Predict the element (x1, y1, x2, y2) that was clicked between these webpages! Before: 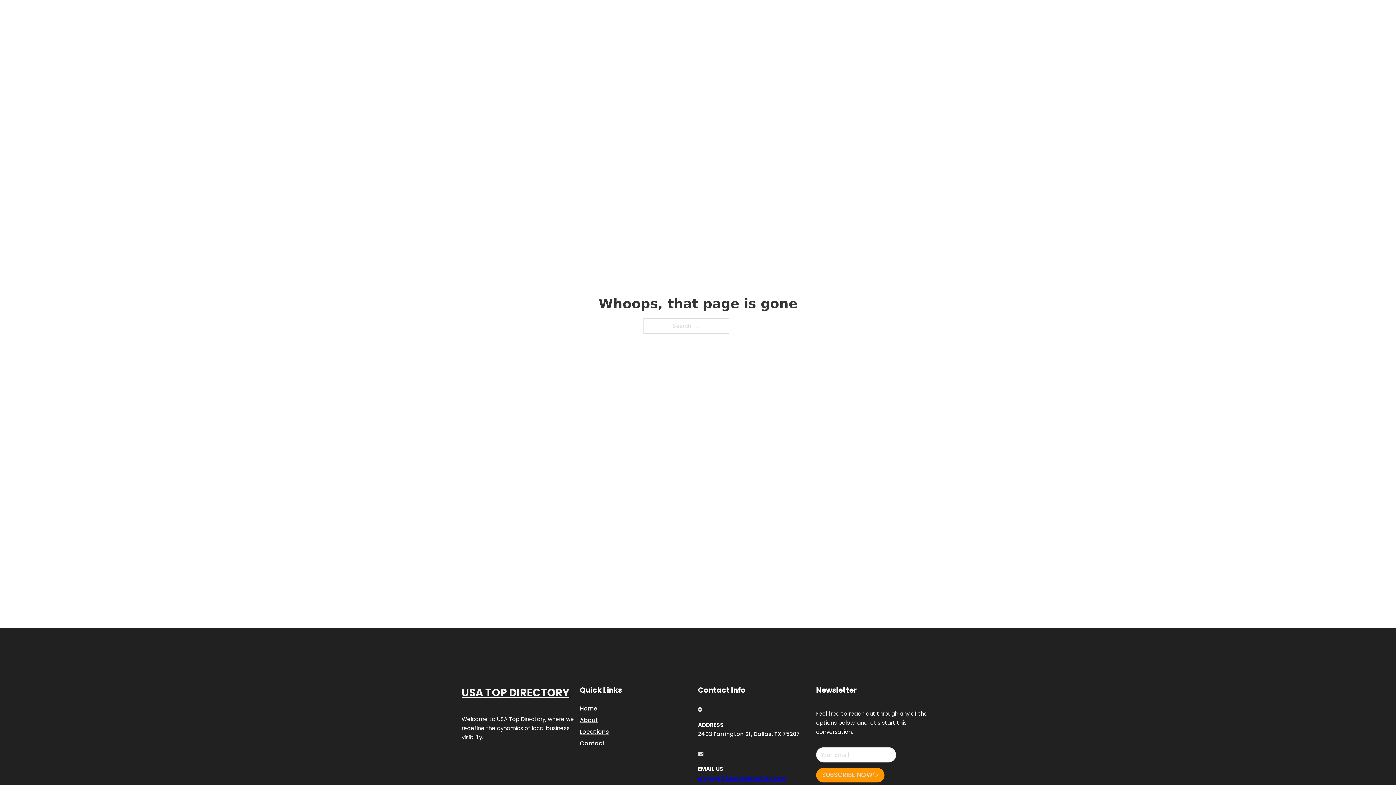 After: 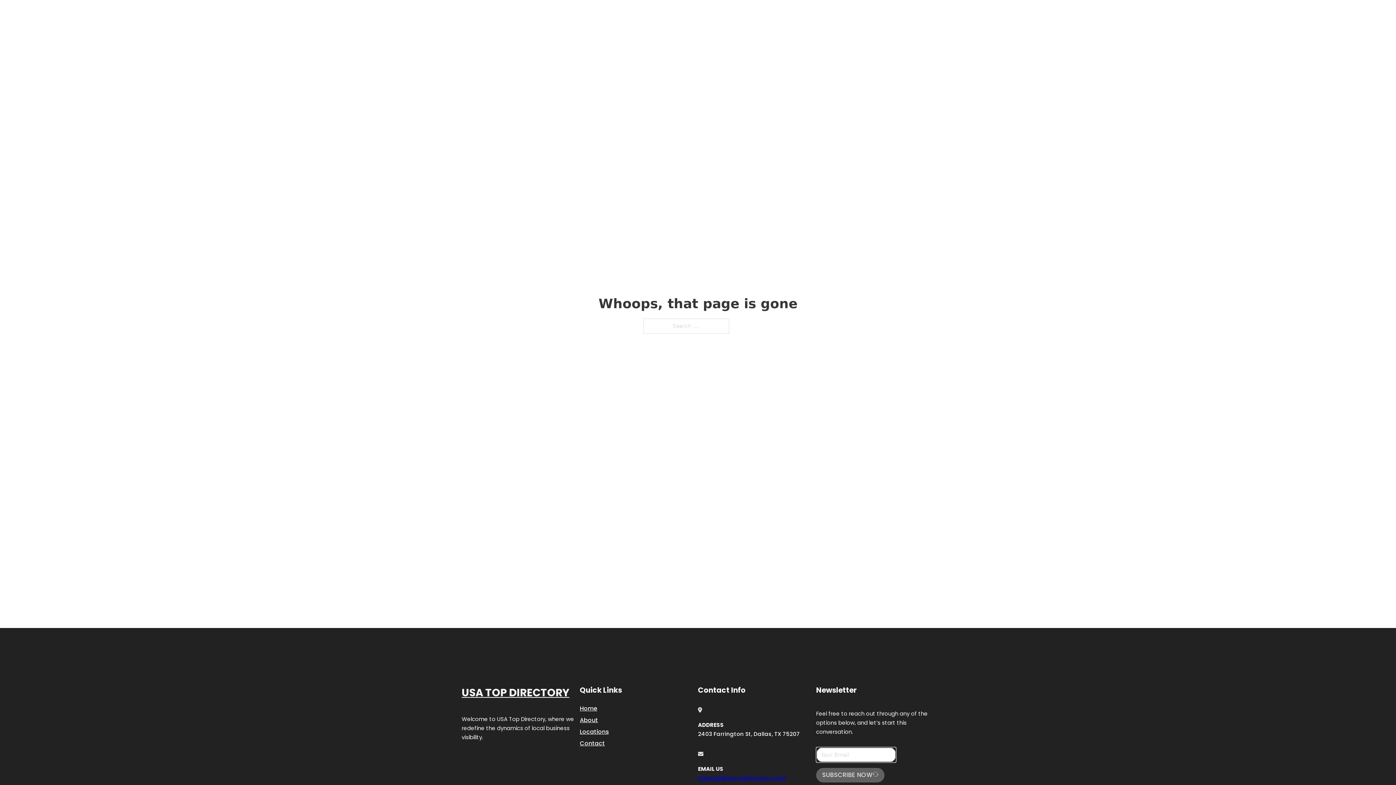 Action: label: SUBSCRIBE NOW bbox: (816, 768, 884, 782)